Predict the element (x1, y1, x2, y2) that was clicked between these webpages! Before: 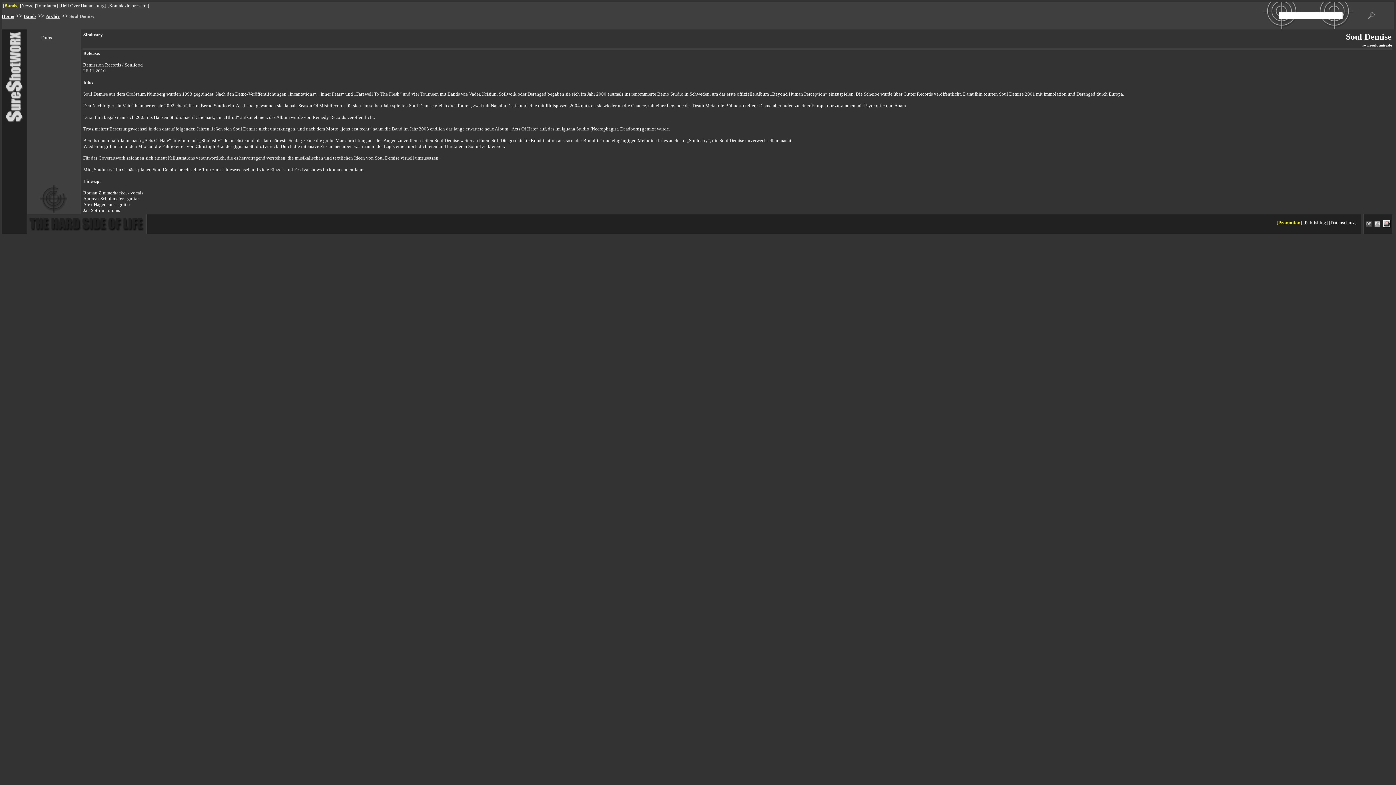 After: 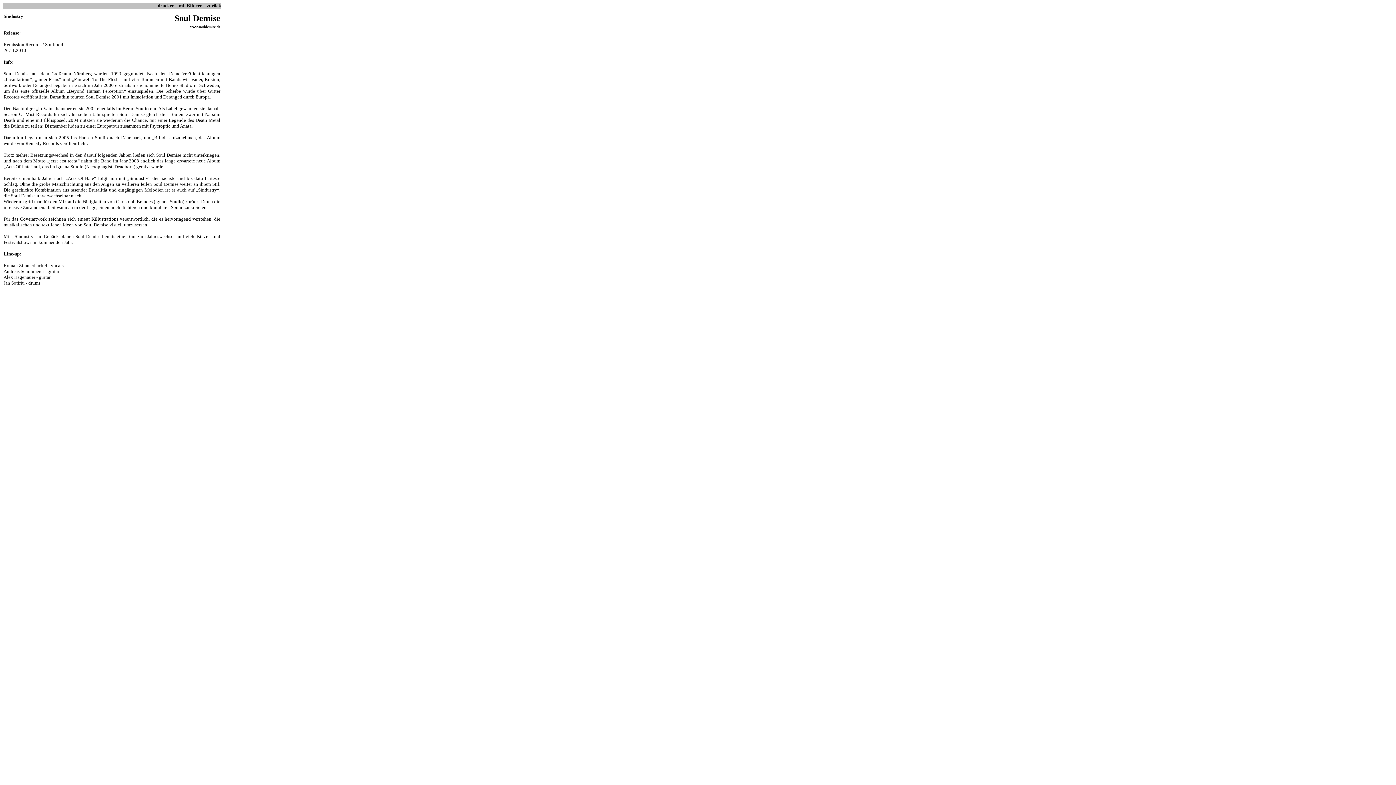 Action: bbox: (1383, 222, 1390, 228)